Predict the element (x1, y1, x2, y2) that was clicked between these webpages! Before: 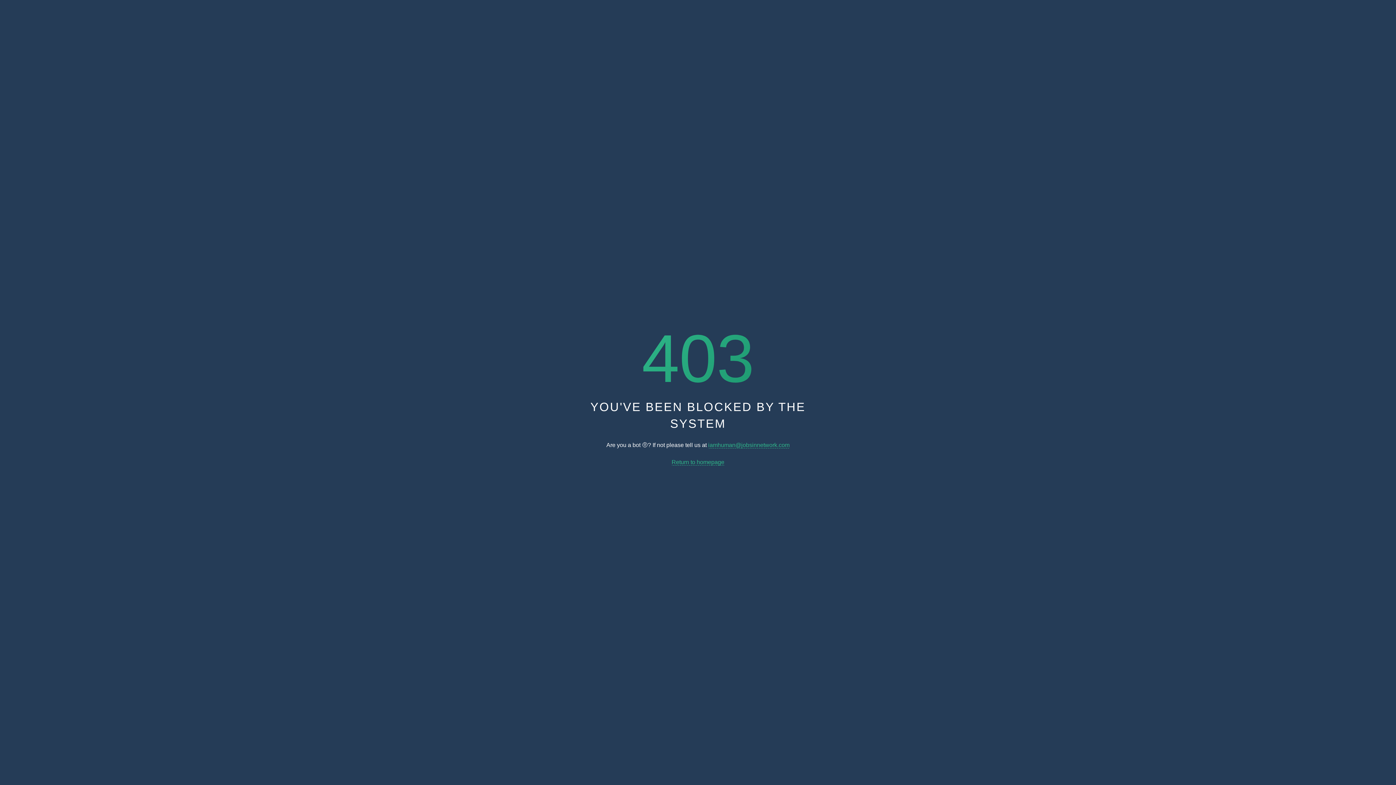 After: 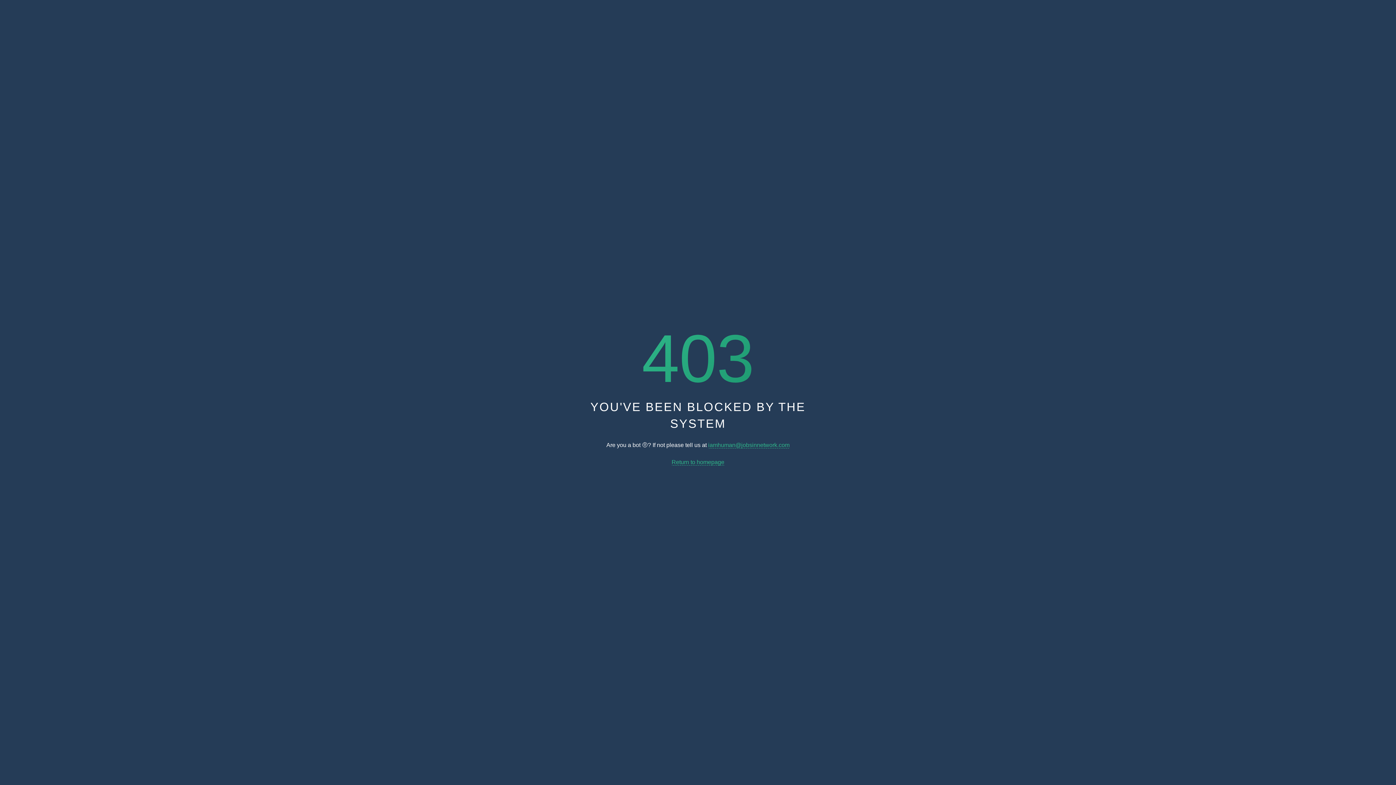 Action: label: Return to homepage bbox: (671, 459, 724, 465)